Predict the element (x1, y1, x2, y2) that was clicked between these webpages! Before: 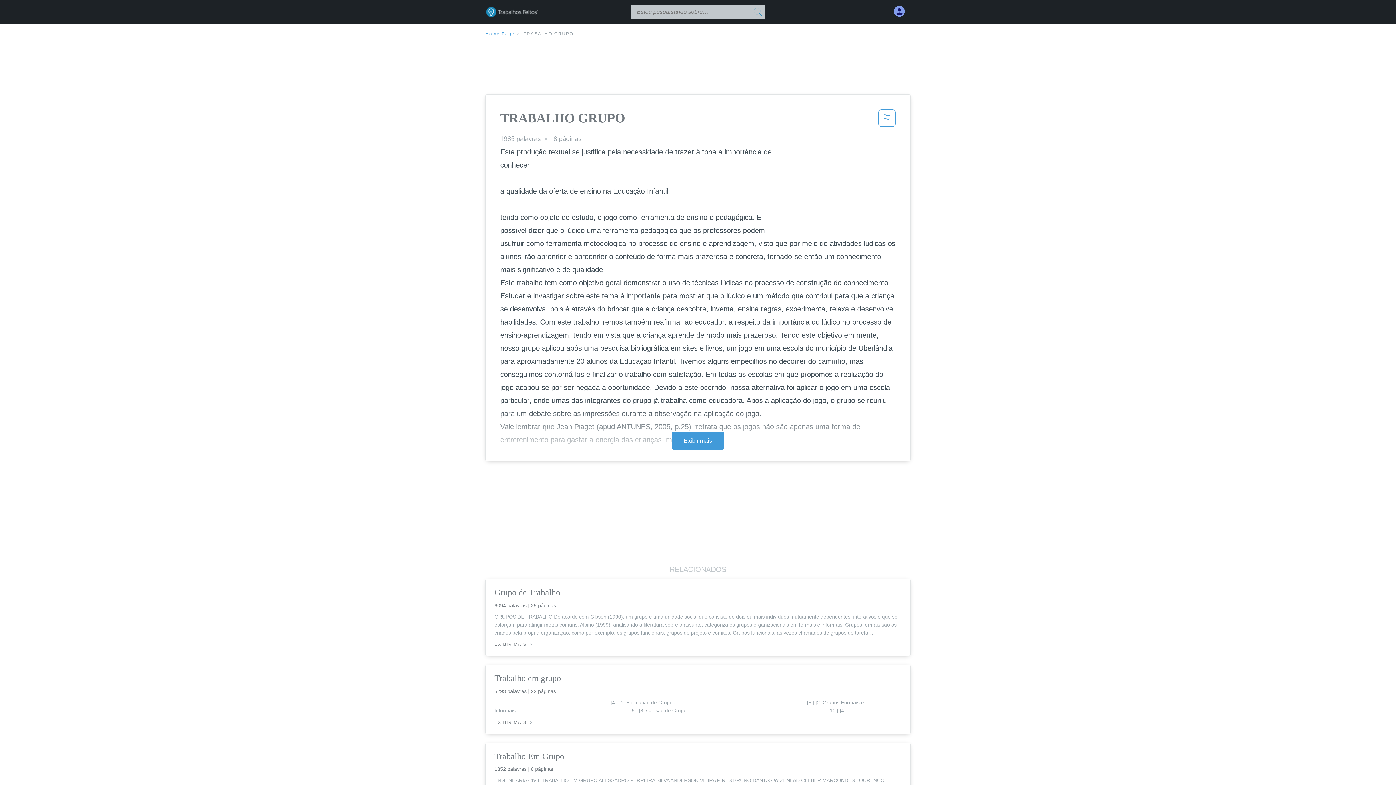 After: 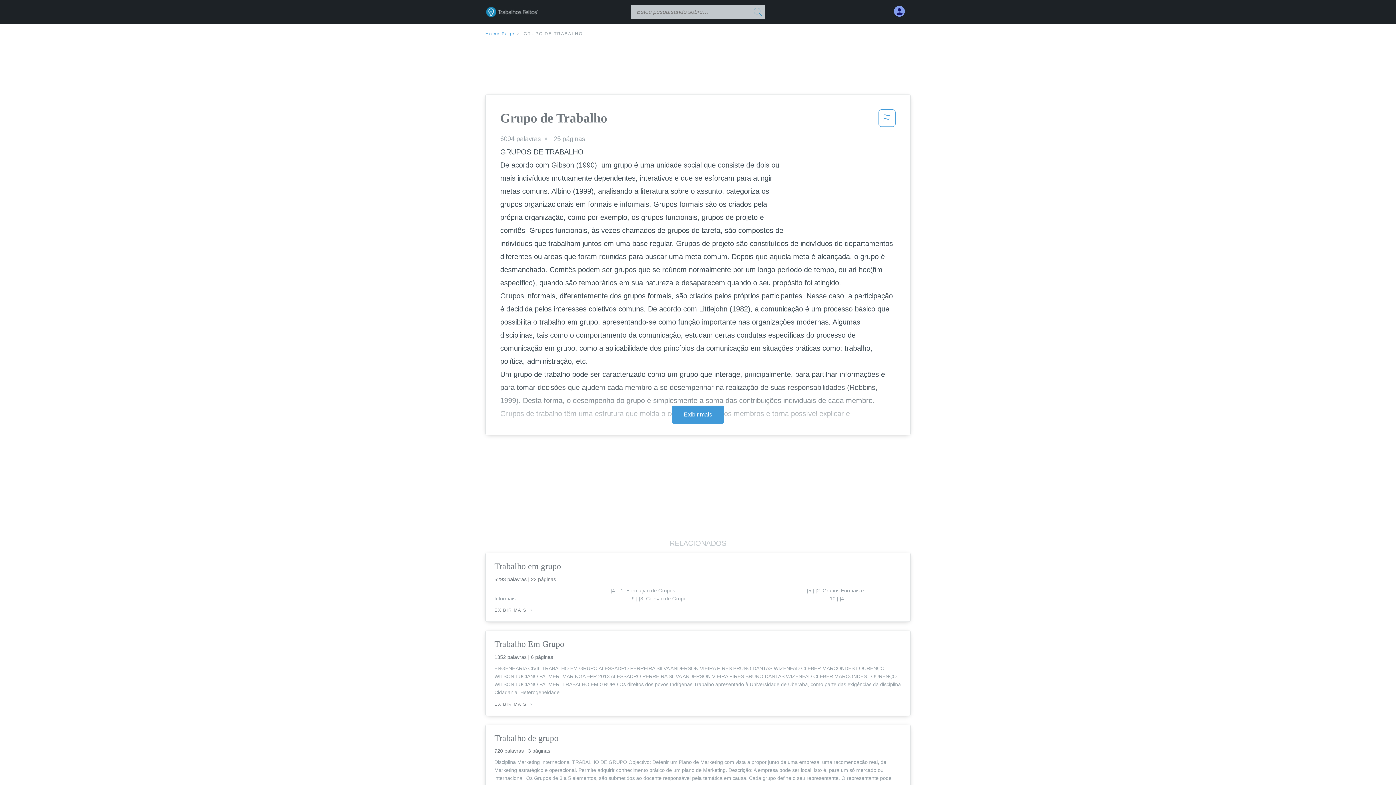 Action: label: EXIBIR MAIS  bbox: (494, 642, 532, 647)